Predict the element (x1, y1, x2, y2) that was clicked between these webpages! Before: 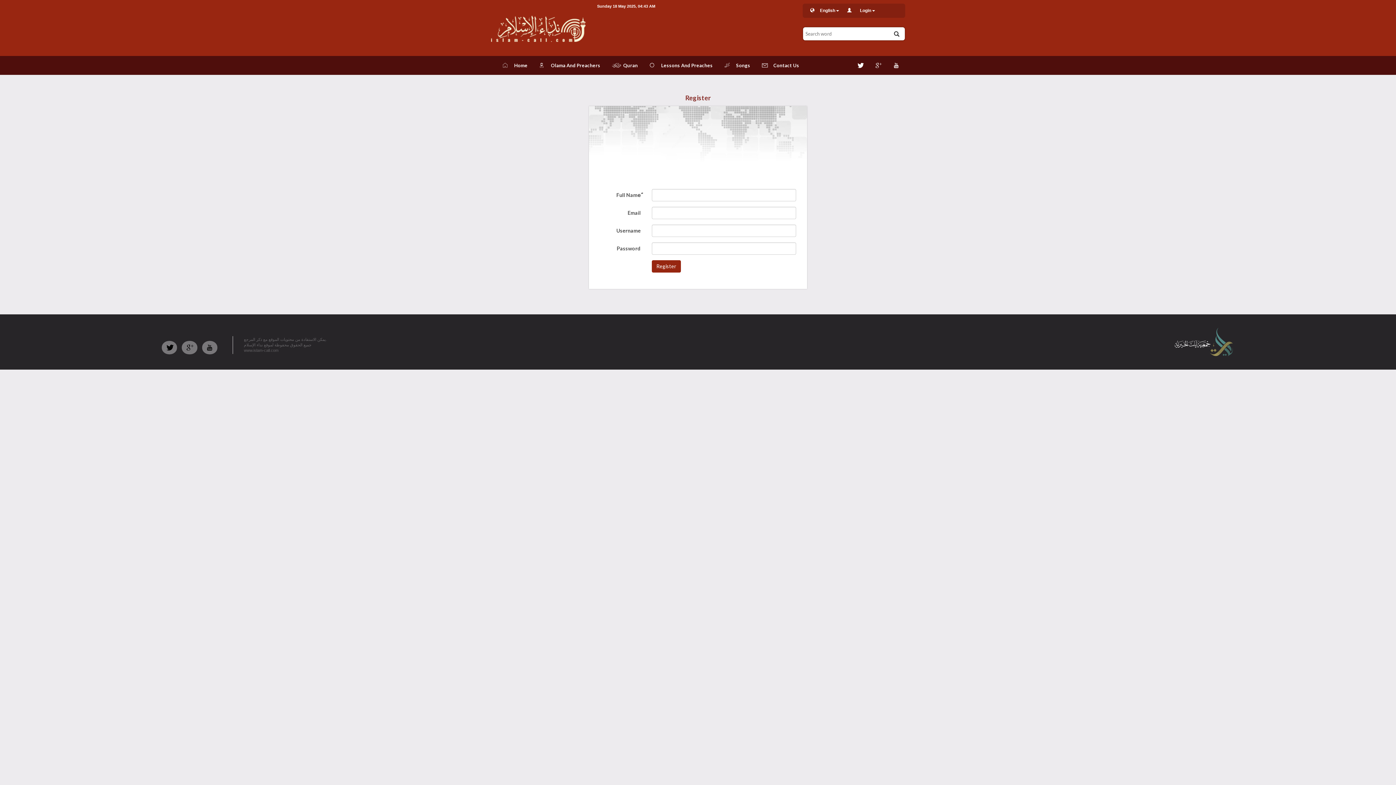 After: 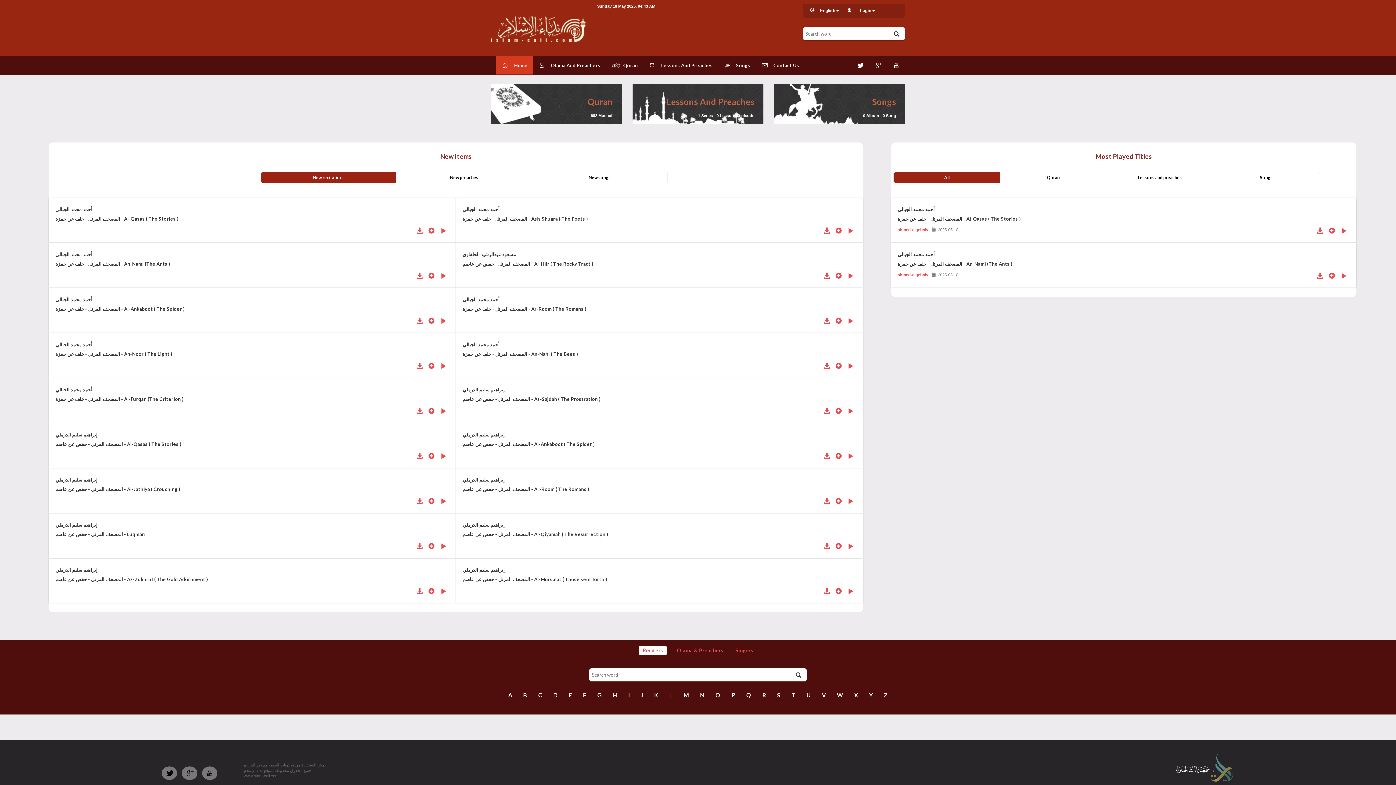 Action: bbox: (496, 56, 533, 74) label:  Home